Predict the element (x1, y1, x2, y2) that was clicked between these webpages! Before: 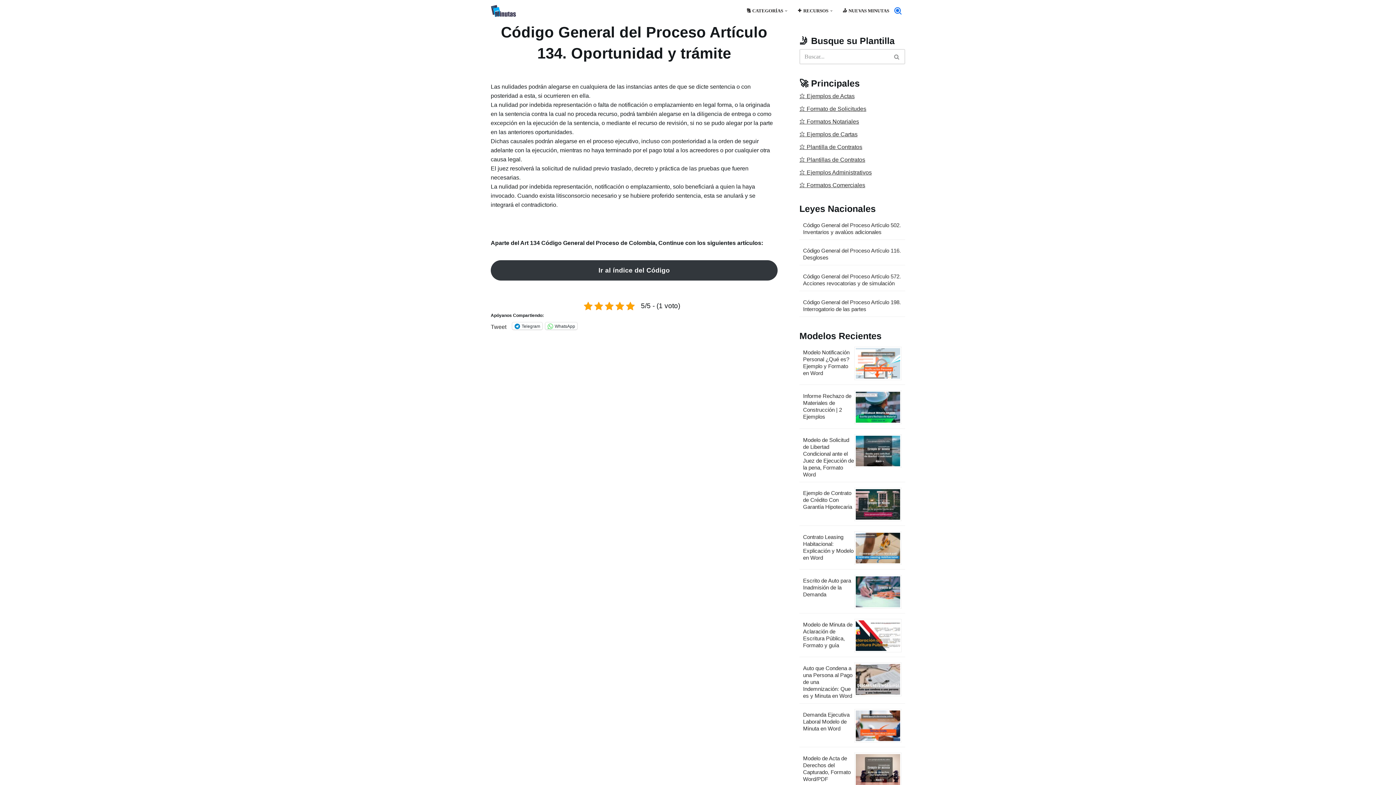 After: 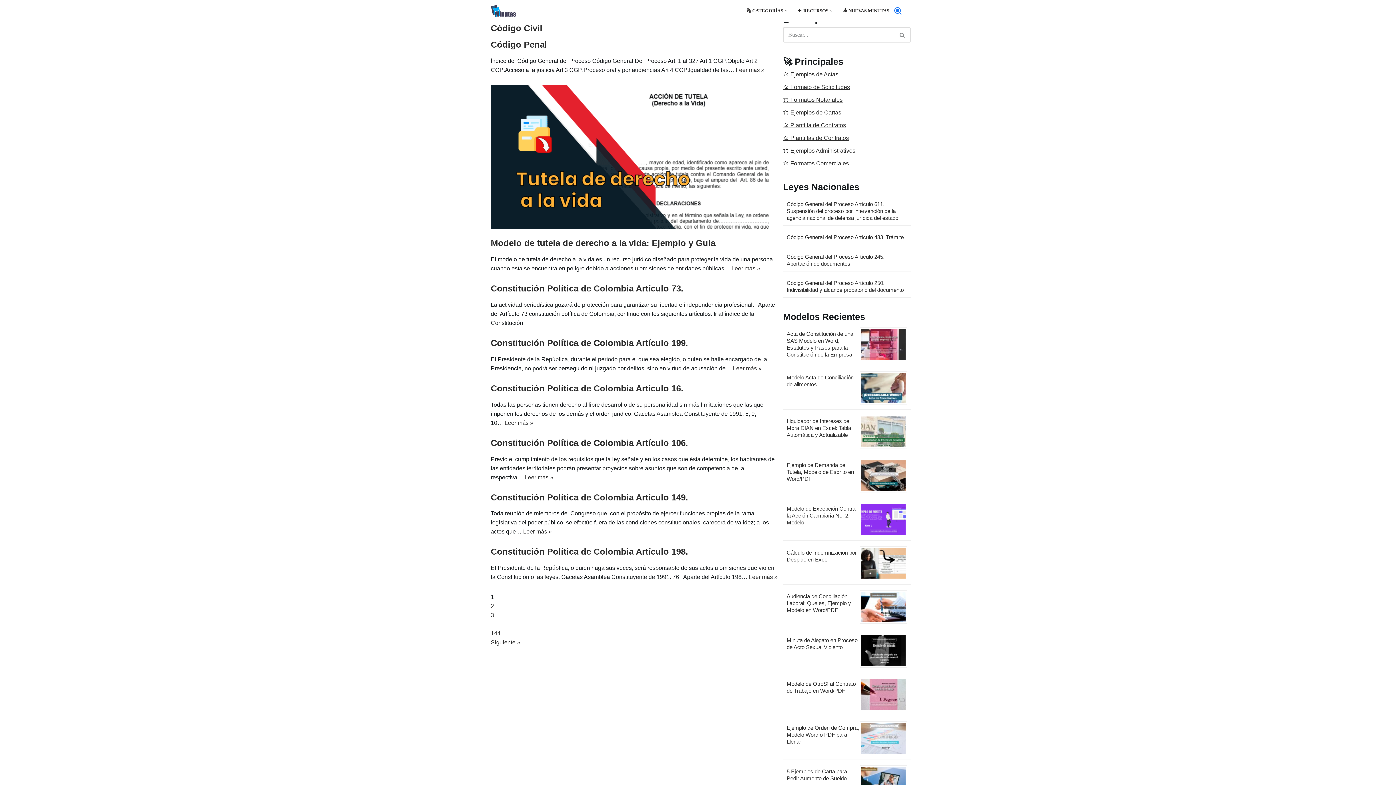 Action: label: Buscar bbox: (889, 49, 905, 64)